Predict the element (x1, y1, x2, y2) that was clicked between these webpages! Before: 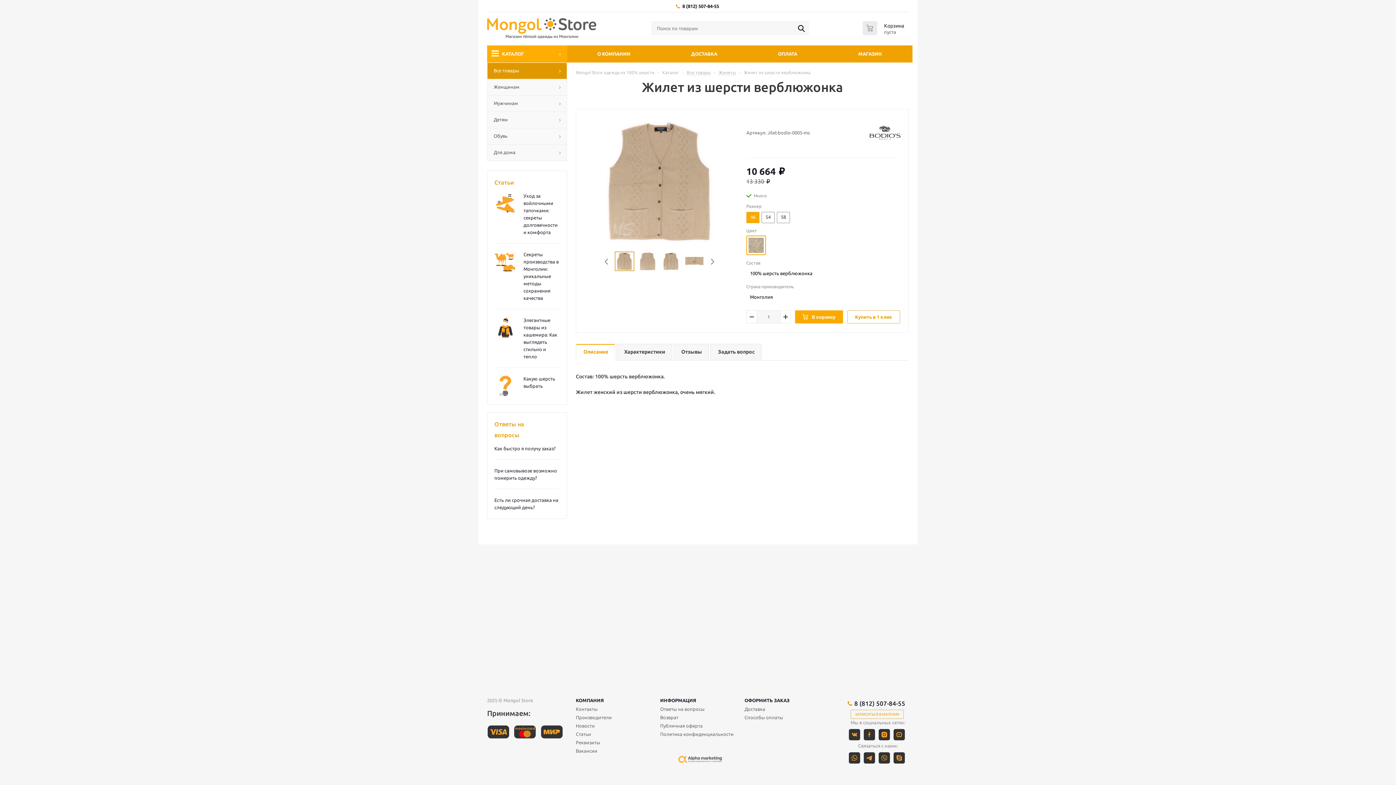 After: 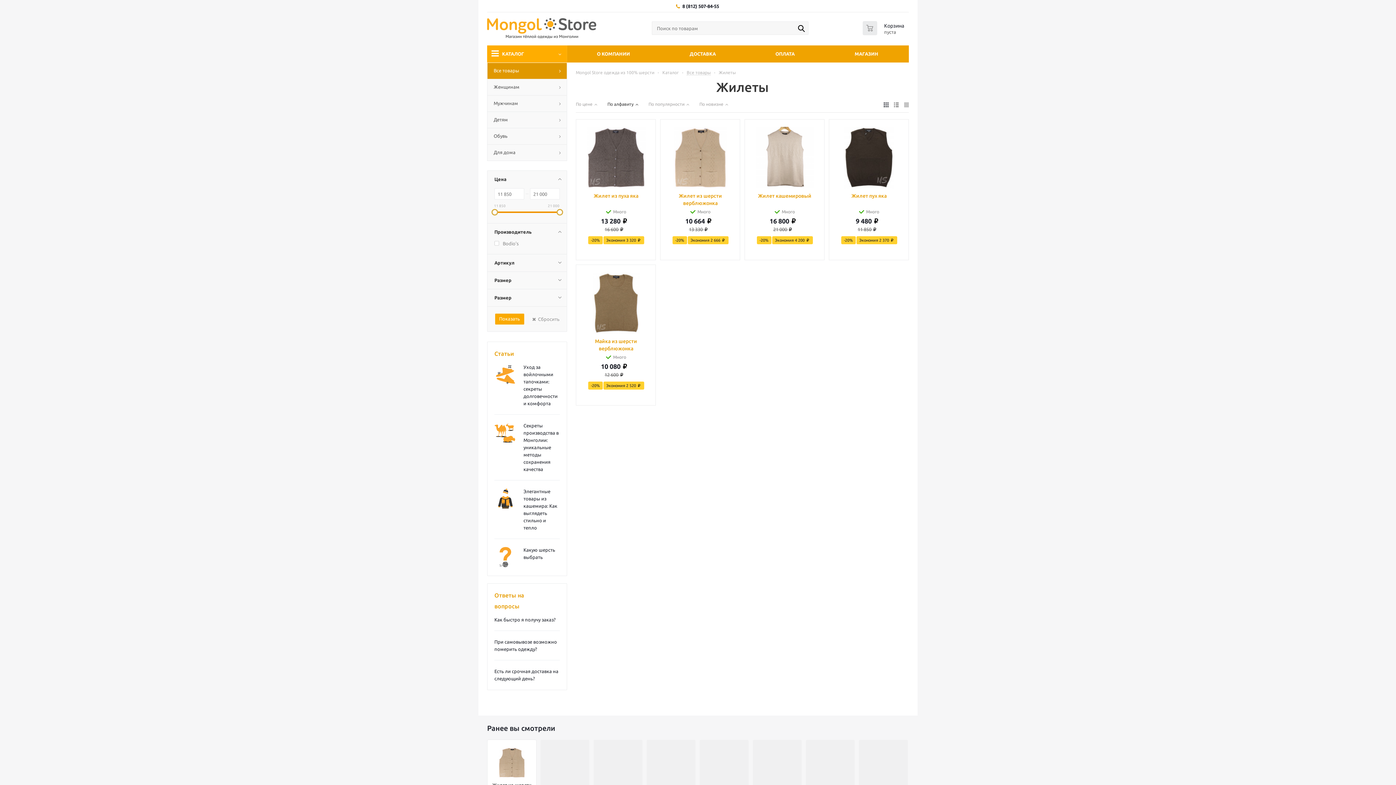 Action: label: Жилеты bbox: (718, 69, 736, 74)